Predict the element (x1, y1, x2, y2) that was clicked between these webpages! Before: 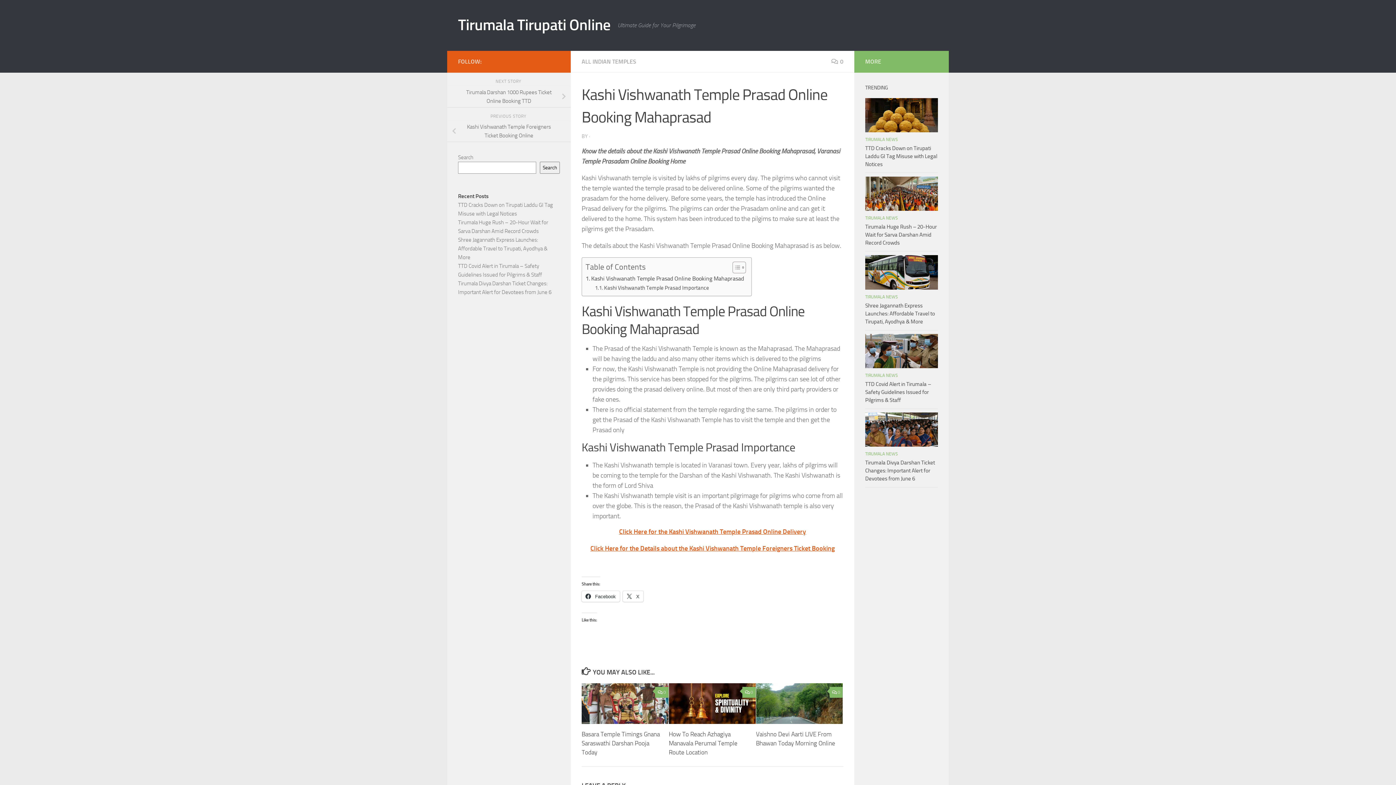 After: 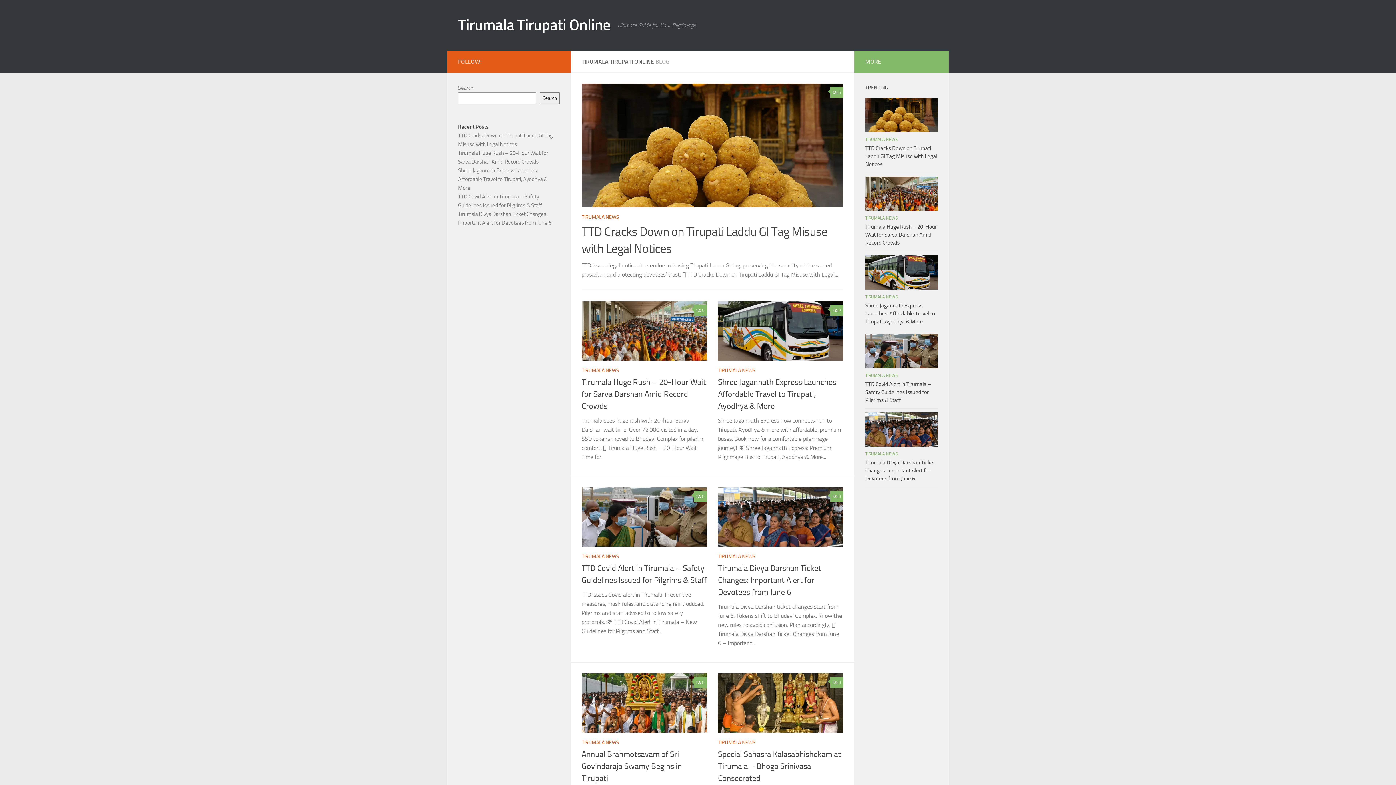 Action: bbox: (458, 14, 610, 36) label: Tirumala Tirupati Online